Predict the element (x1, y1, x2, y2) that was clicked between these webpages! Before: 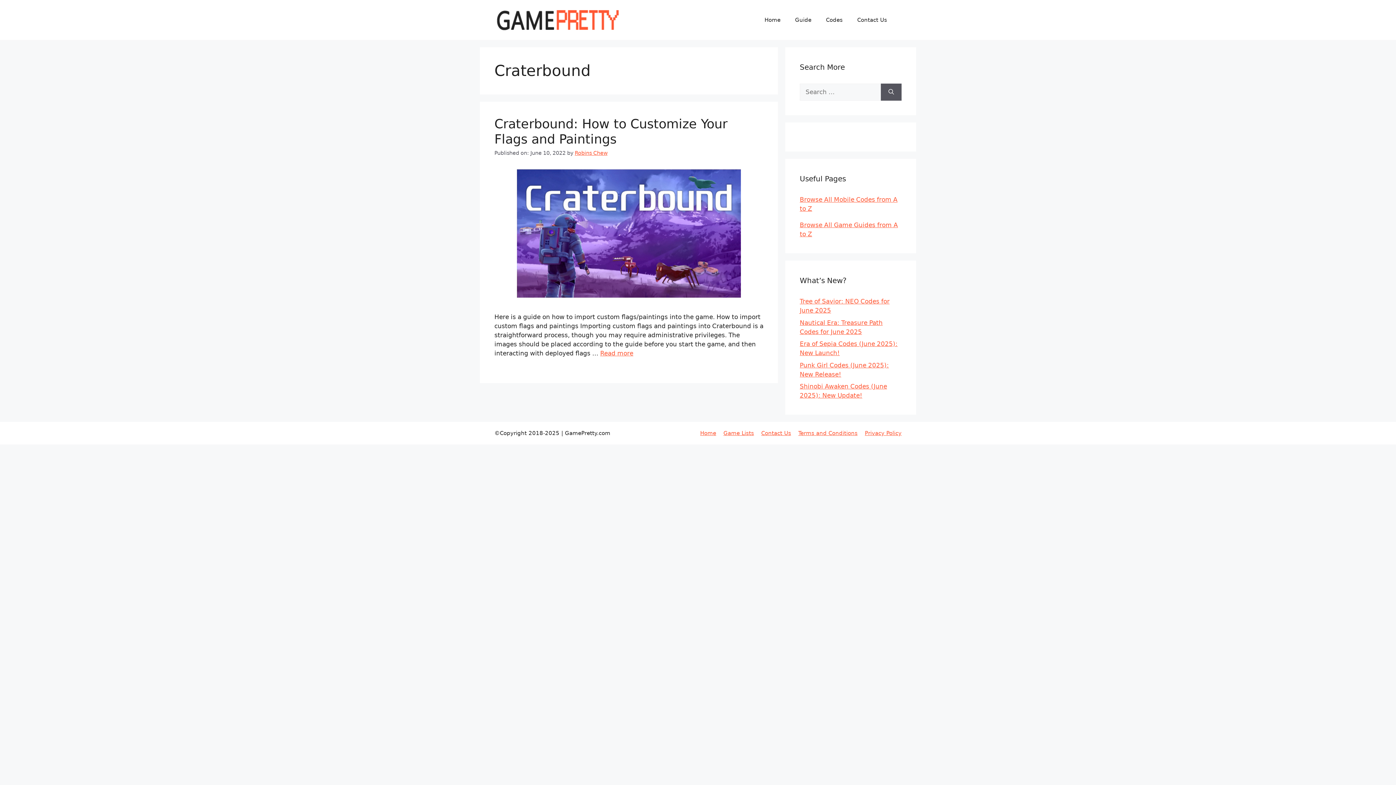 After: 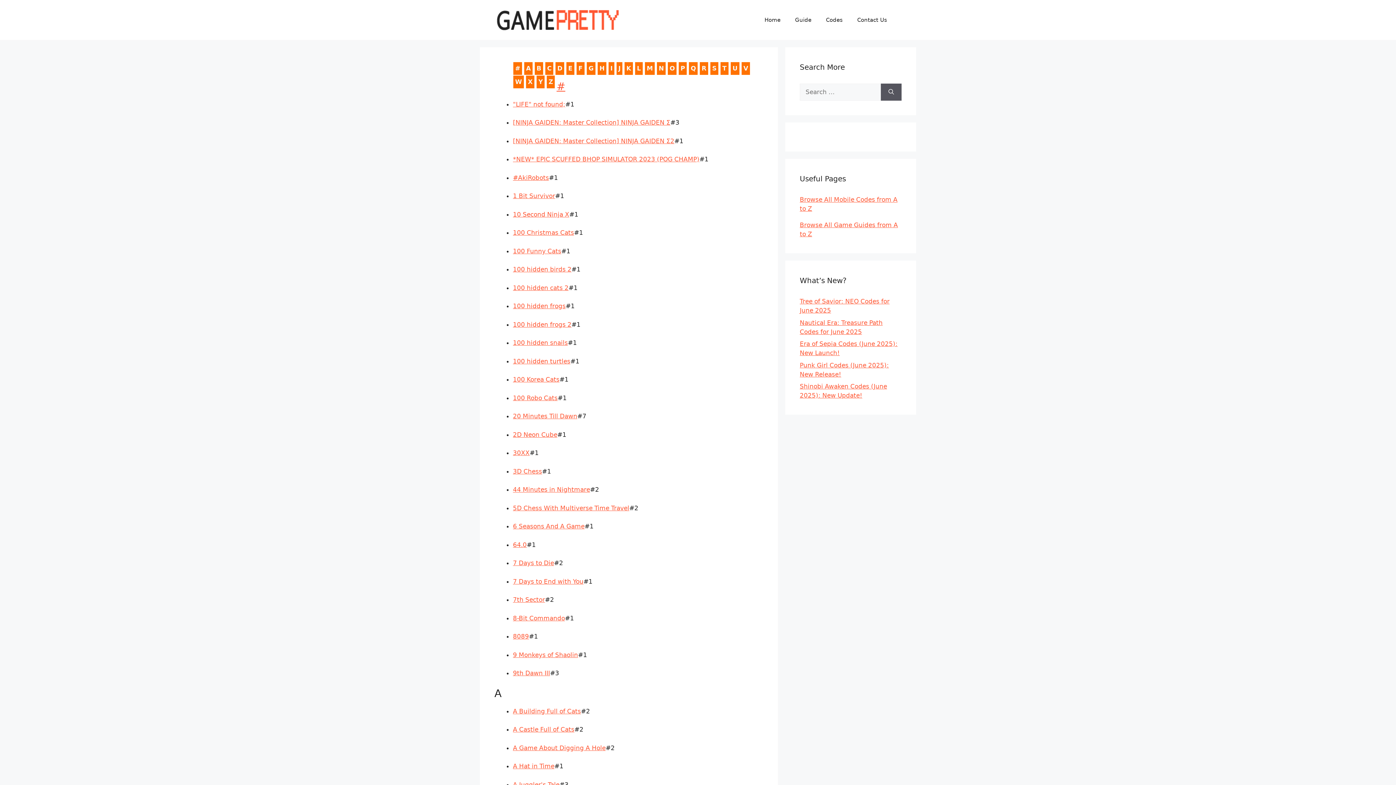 Action: label: Game Lists bbox: (723, 430, 754, 436)